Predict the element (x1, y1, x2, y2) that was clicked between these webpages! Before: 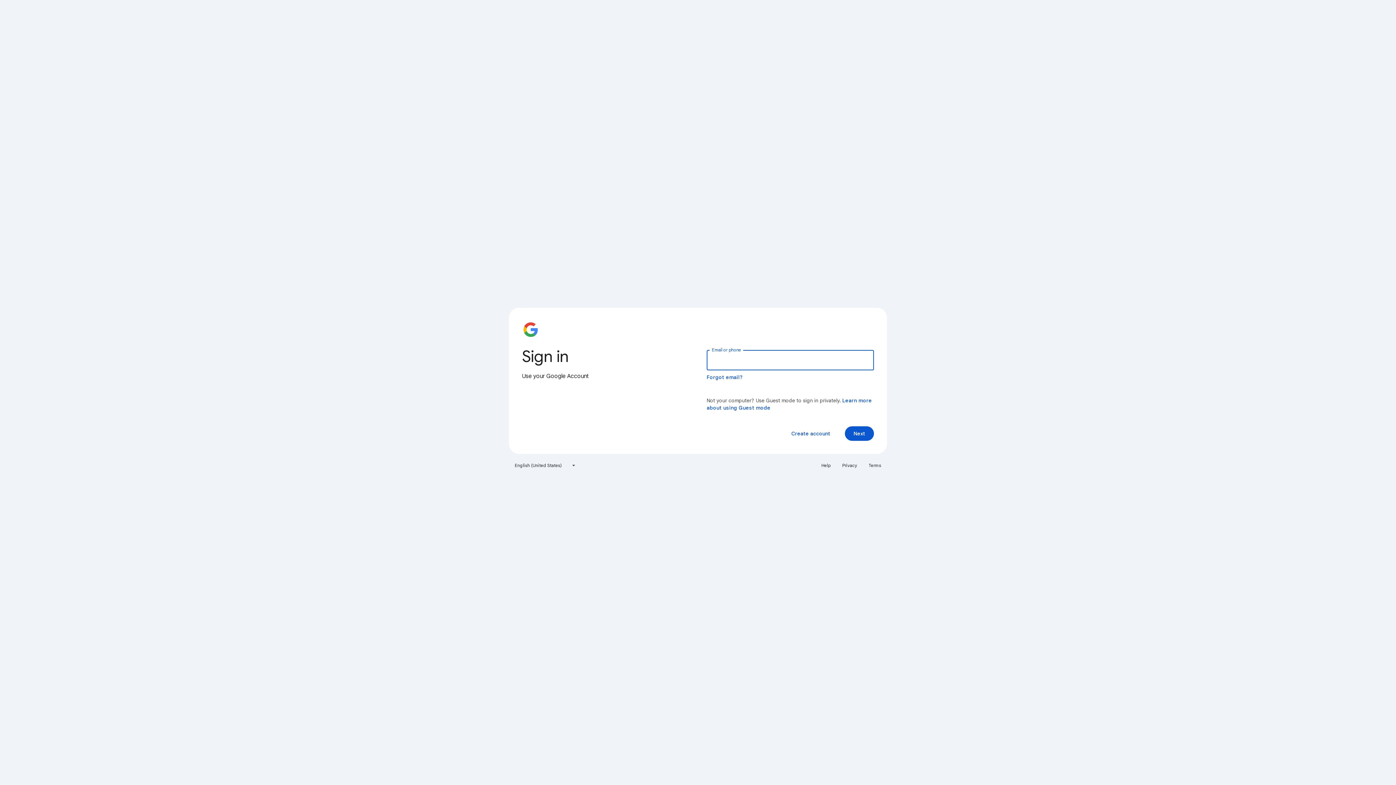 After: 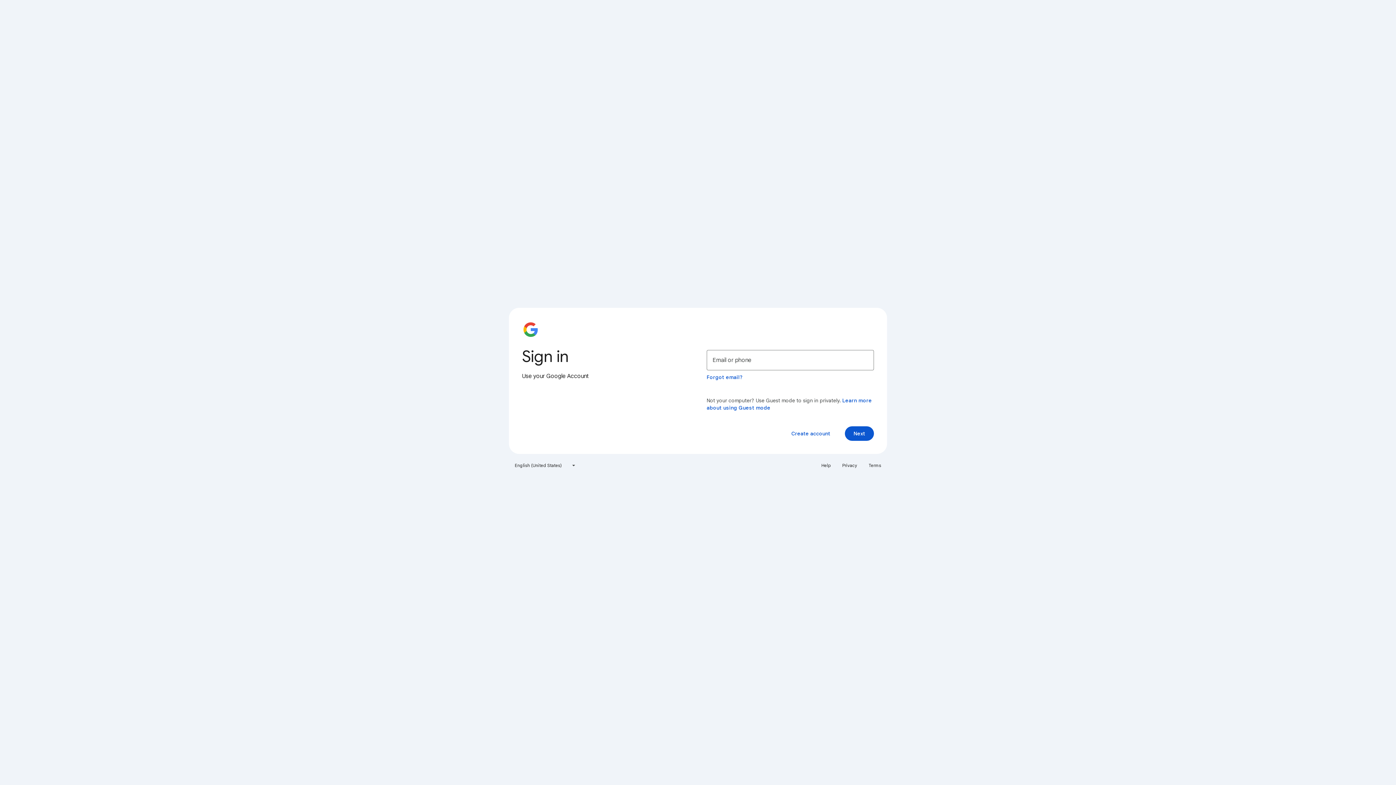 Action: bbox: (838, 460, 861, 471) label: Privacy